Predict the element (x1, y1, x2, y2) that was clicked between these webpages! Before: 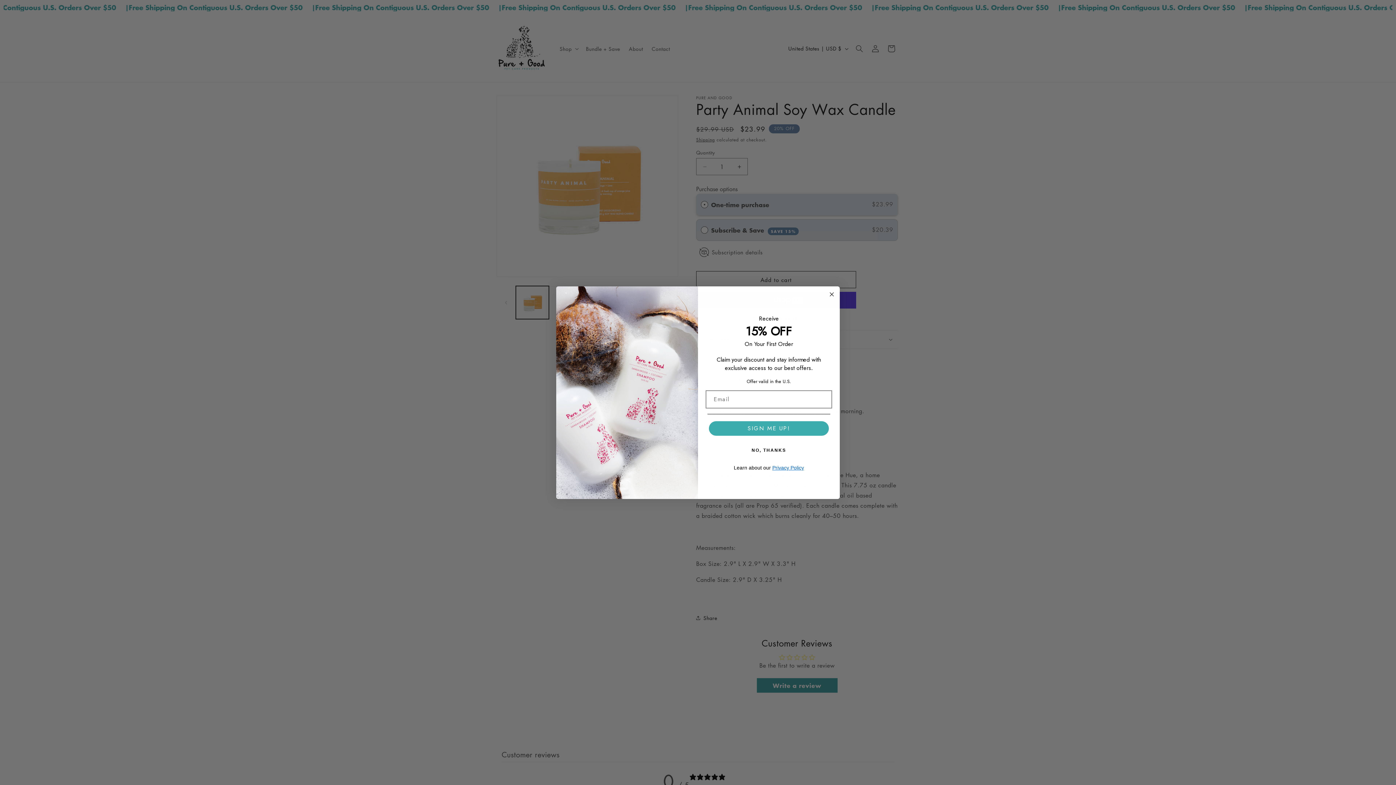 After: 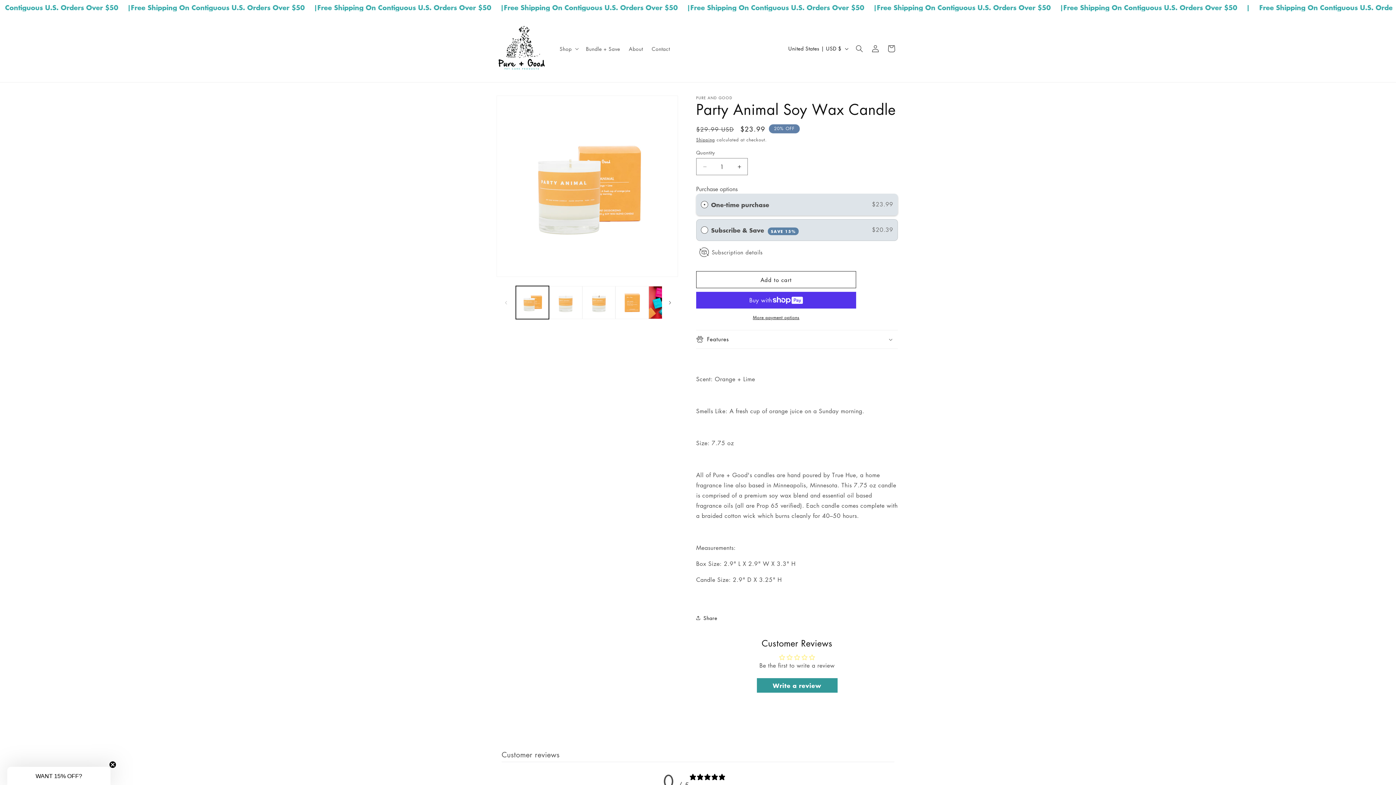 Action: bbox: (707, 443, 830, 457) label: NO, THANKS